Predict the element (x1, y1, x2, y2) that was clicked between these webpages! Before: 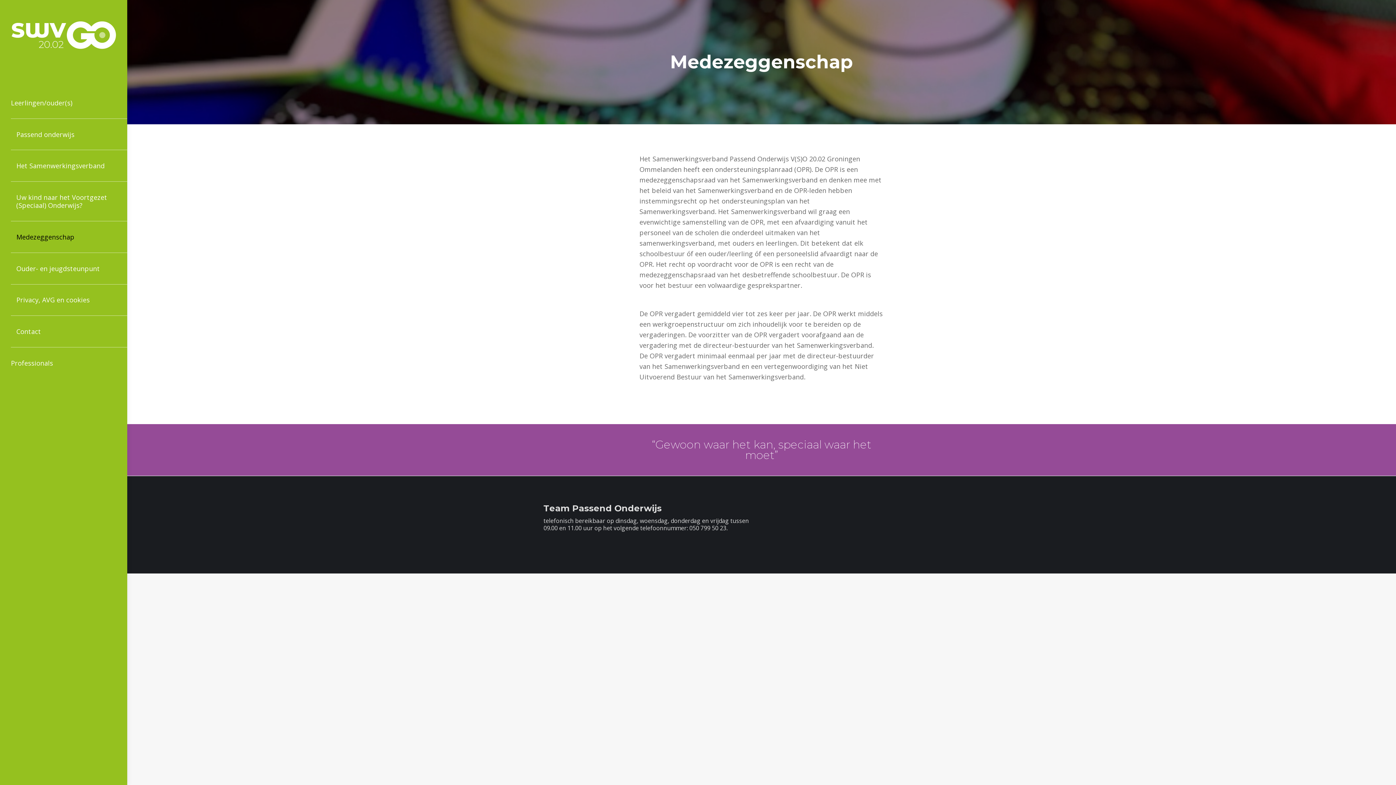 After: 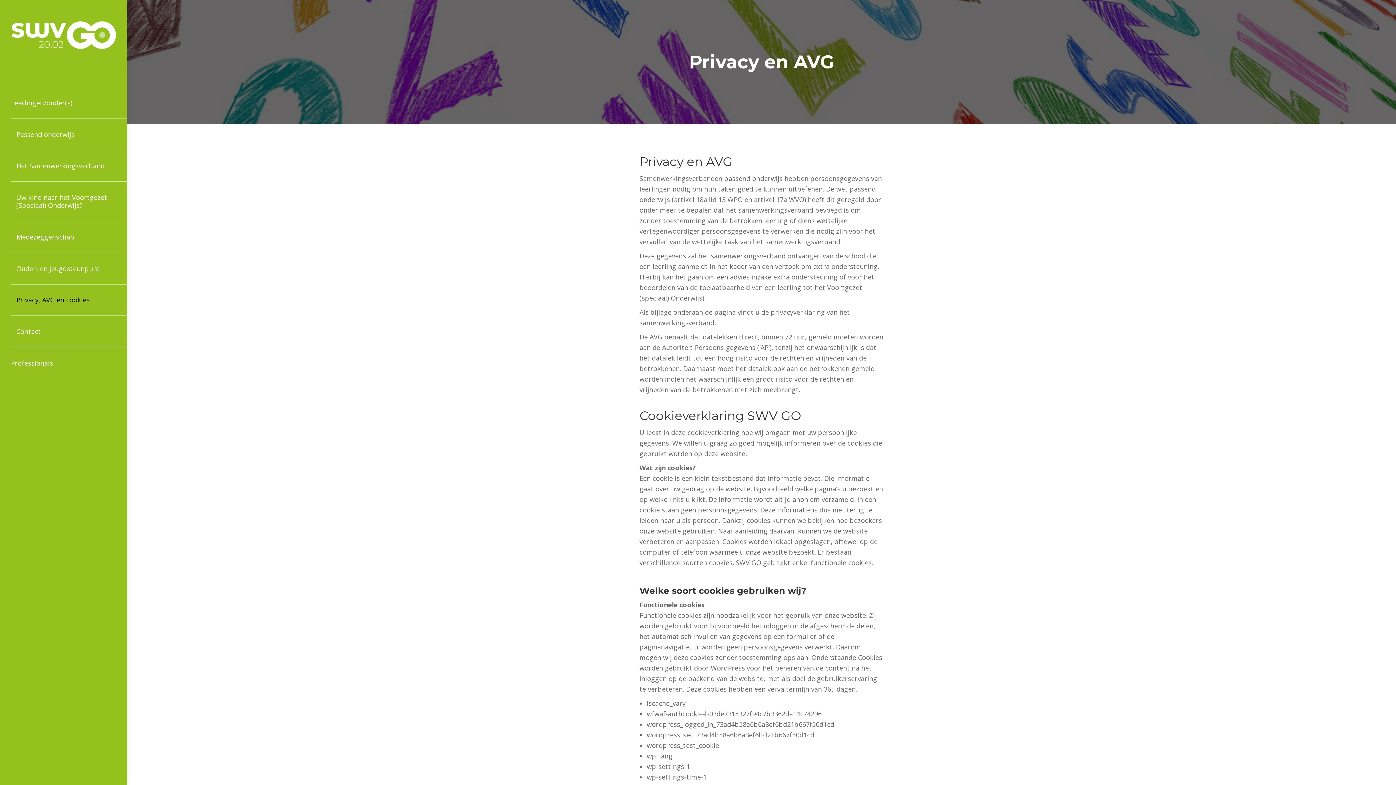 Action: label: Privacy, AVG en cookies bbox: (10, 284, 127, 315)